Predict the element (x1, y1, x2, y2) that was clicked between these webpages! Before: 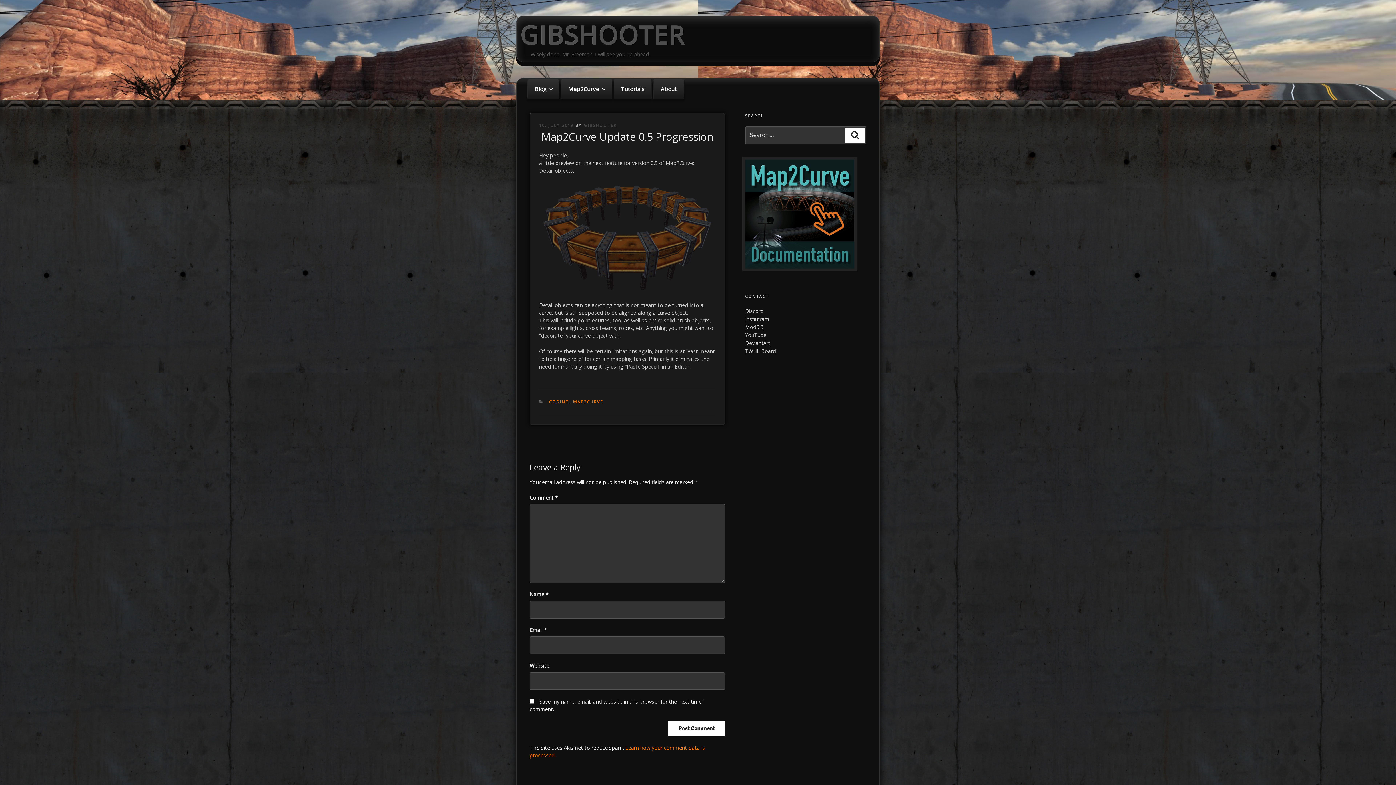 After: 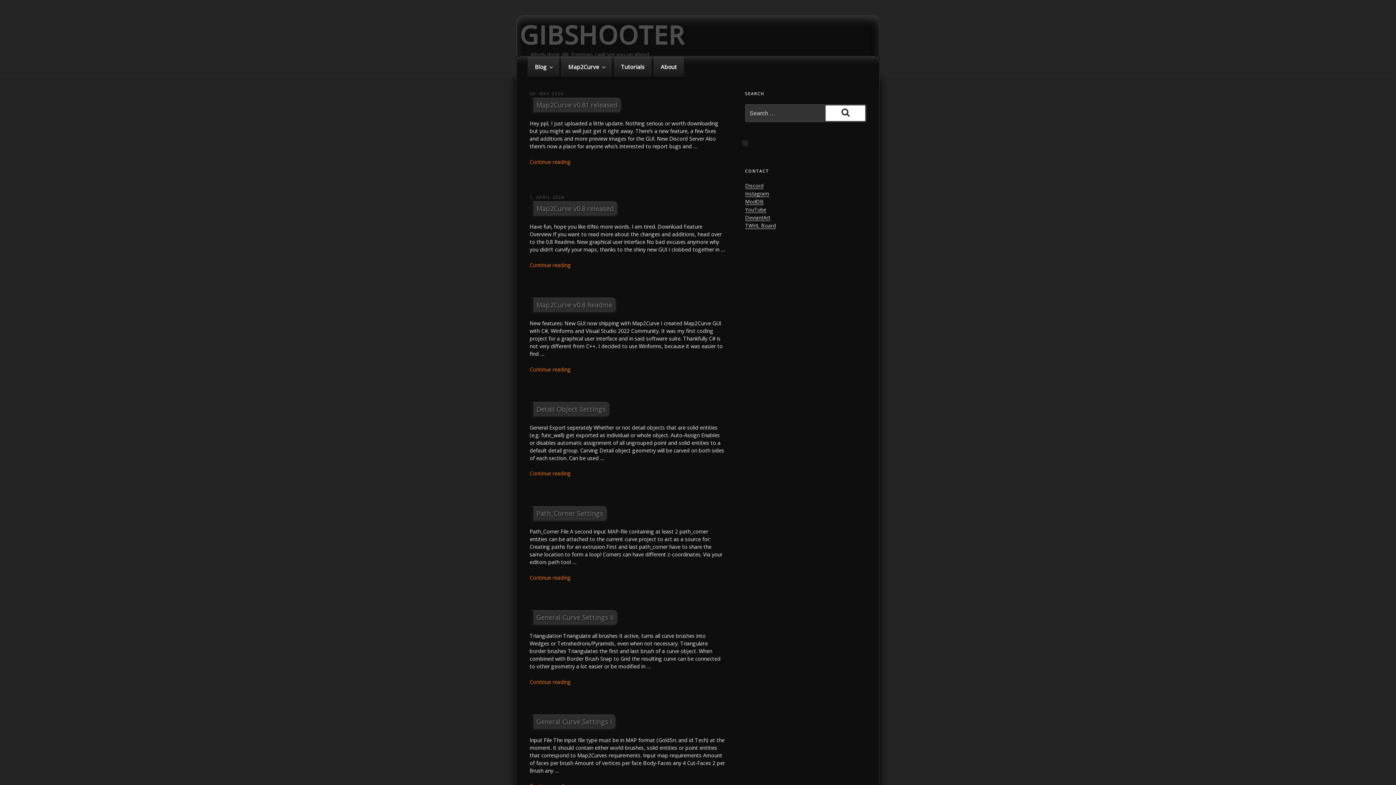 Action: label: Search bbox: (845, 127, 865, 143)